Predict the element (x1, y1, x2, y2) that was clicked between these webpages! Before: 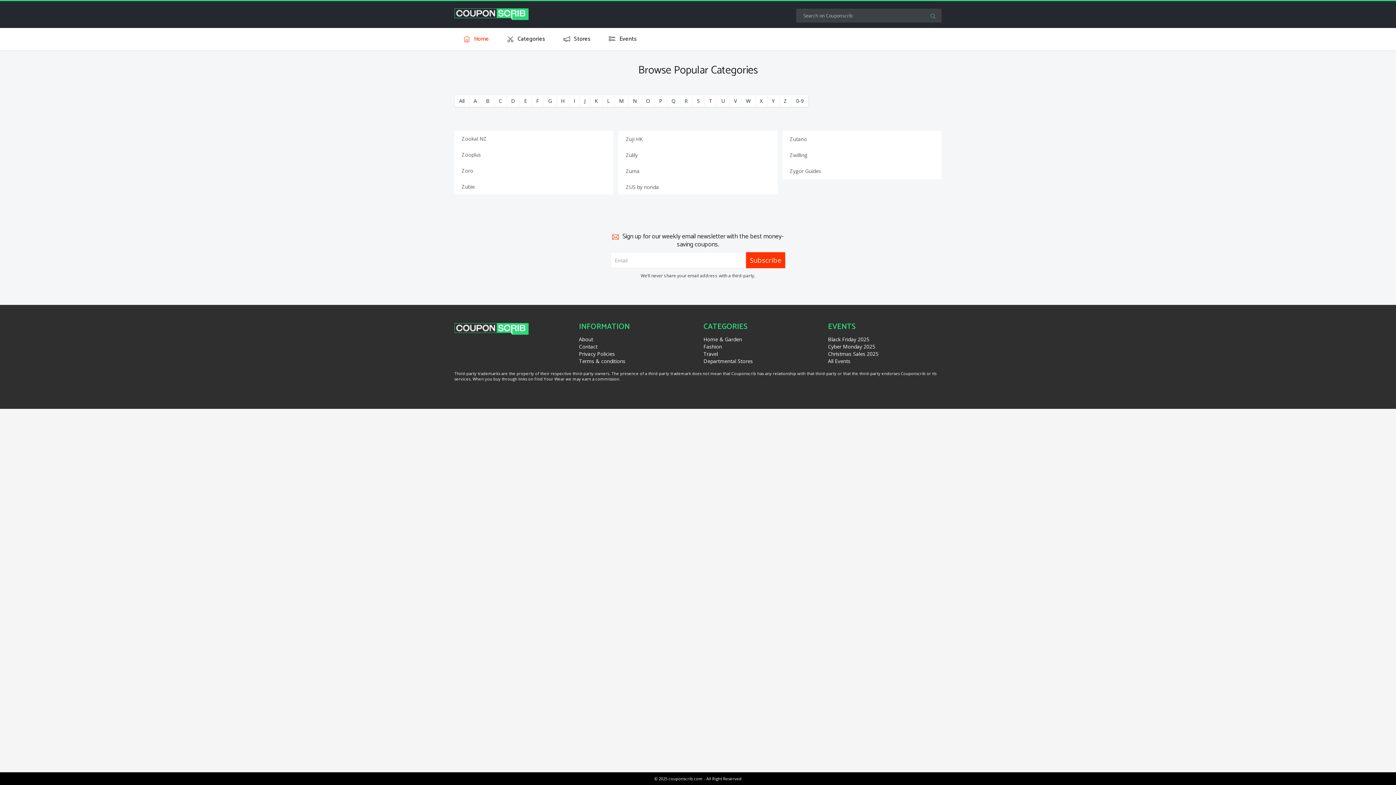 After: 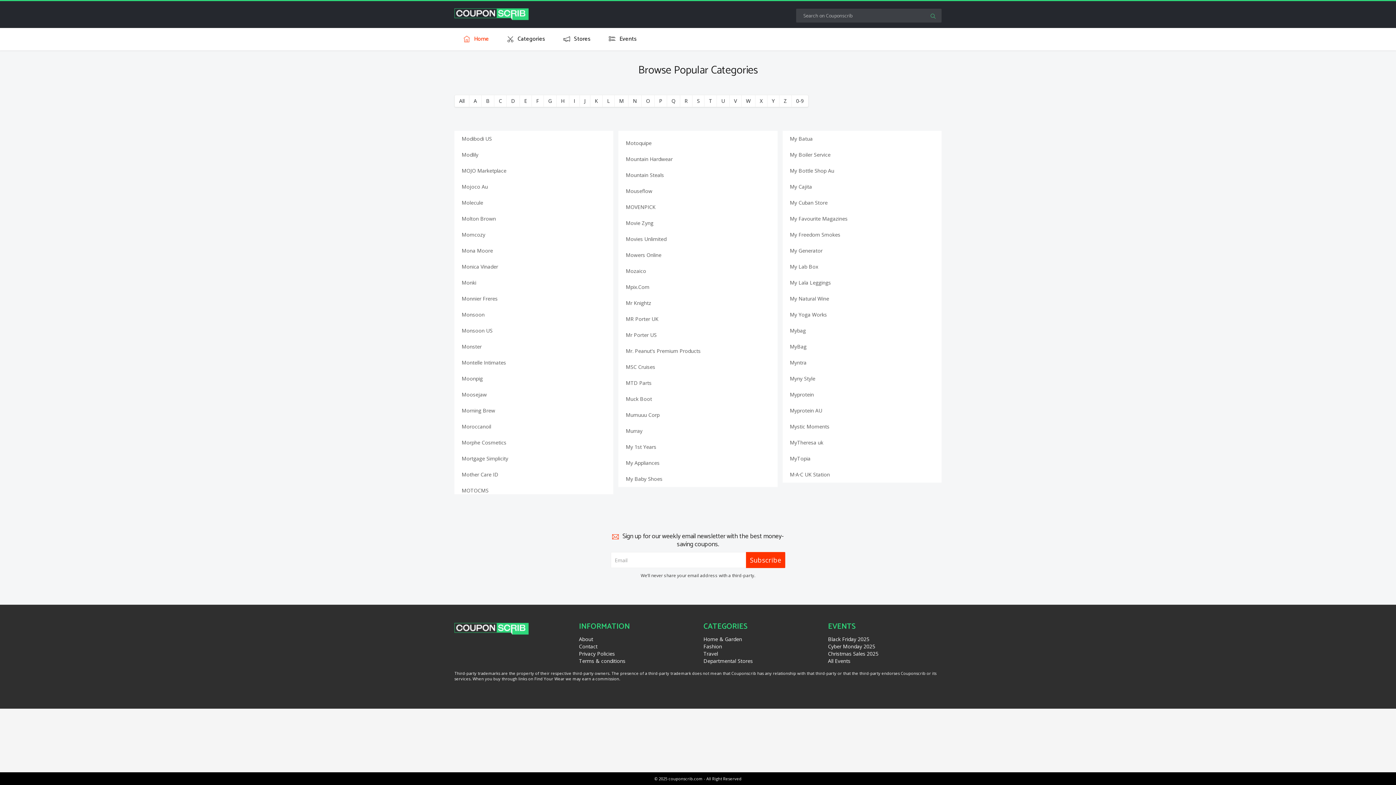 Action: bbox: (614, 94, 628, 107) label: M